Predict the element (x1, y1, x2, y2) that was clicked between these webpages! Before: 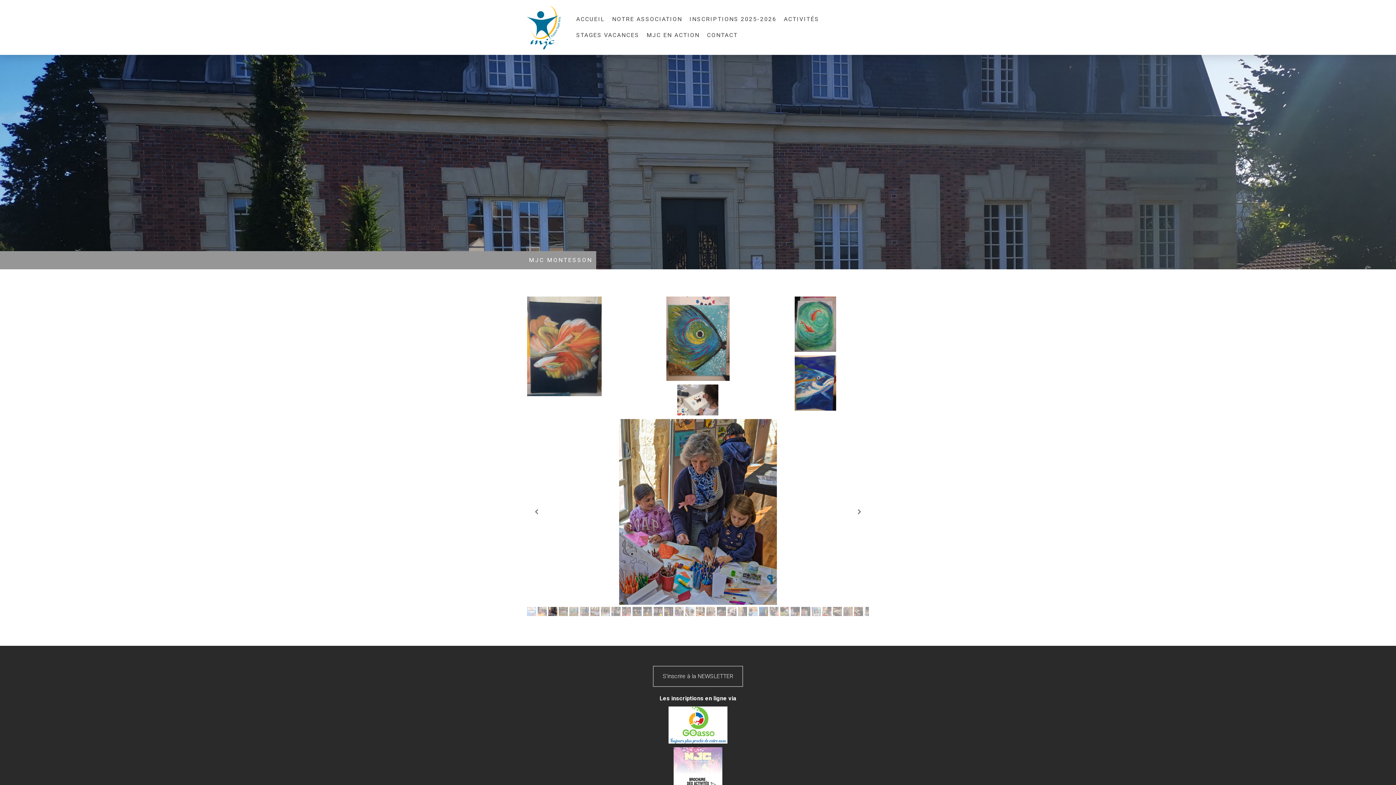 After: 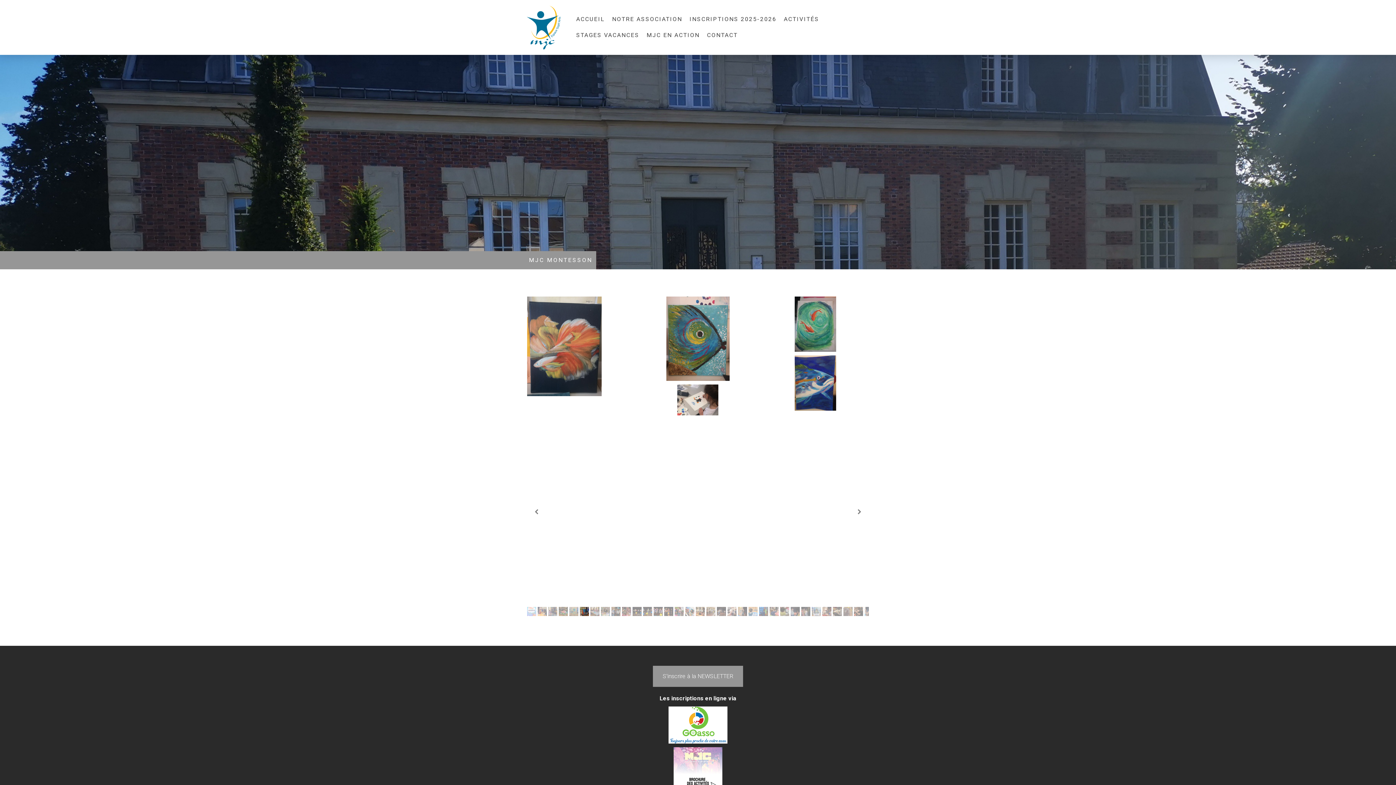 Action: bbox: (653, 666, 743, 687) label: S'inscrire à la NEWSLETTER